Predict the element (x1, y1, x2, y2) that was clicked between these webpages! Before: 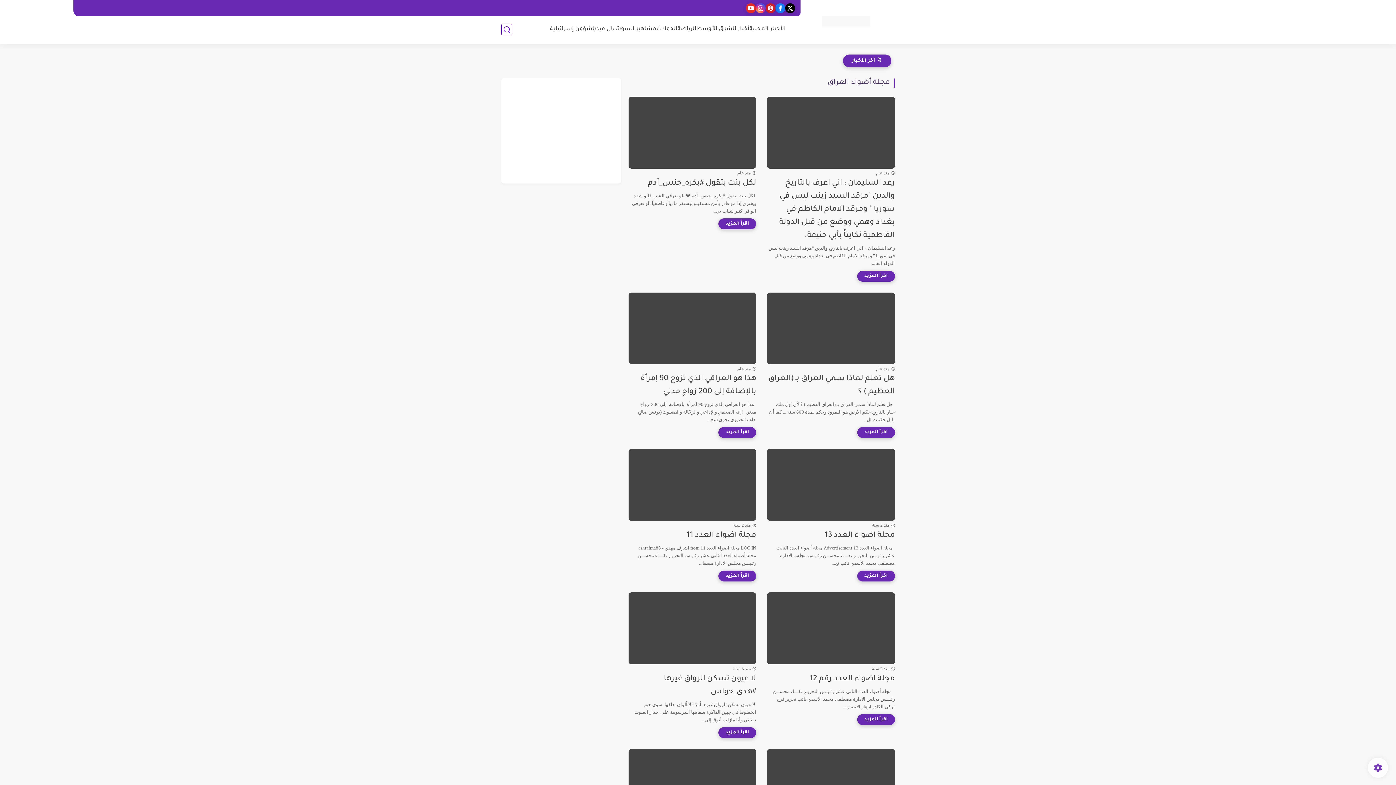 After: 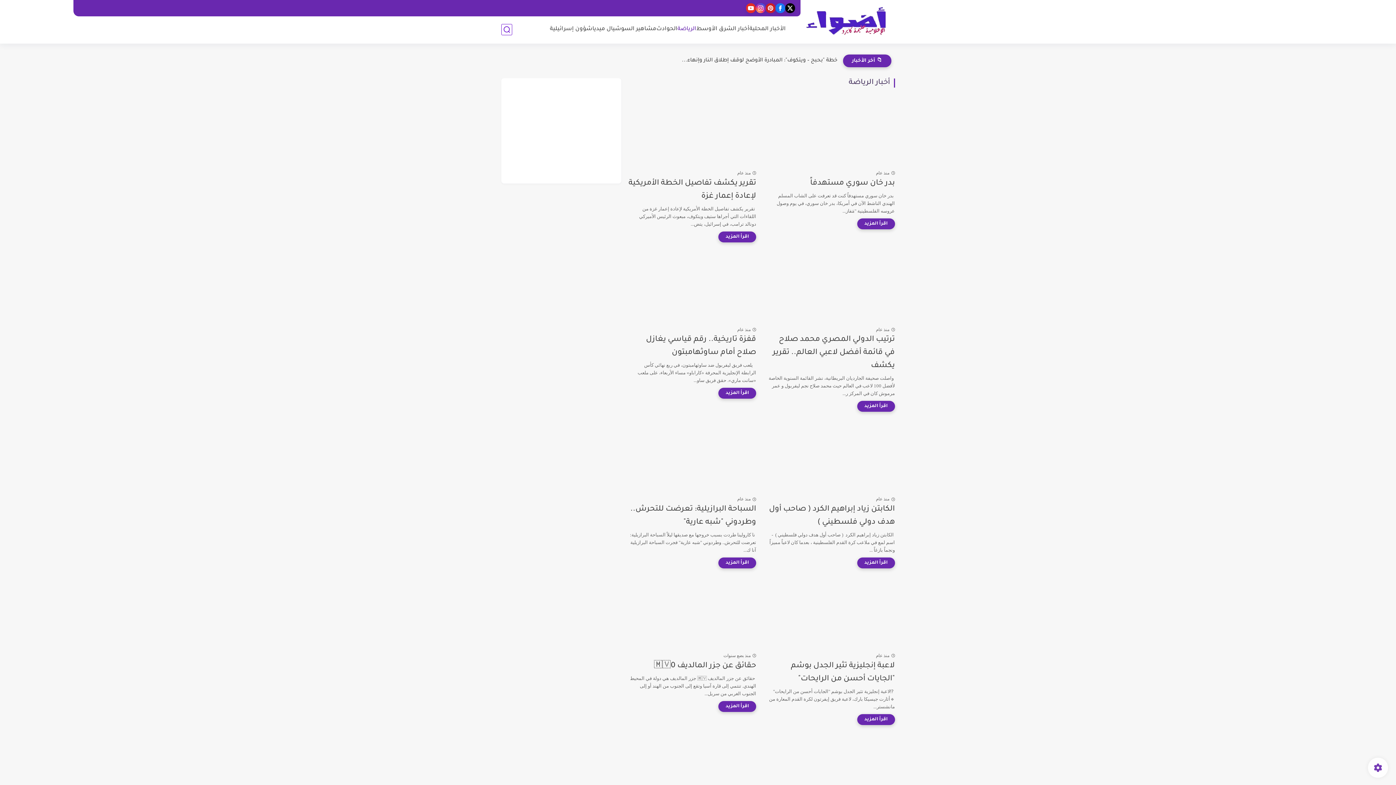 Action: bbox: (677, 25, 696, 33) label: الرياضة